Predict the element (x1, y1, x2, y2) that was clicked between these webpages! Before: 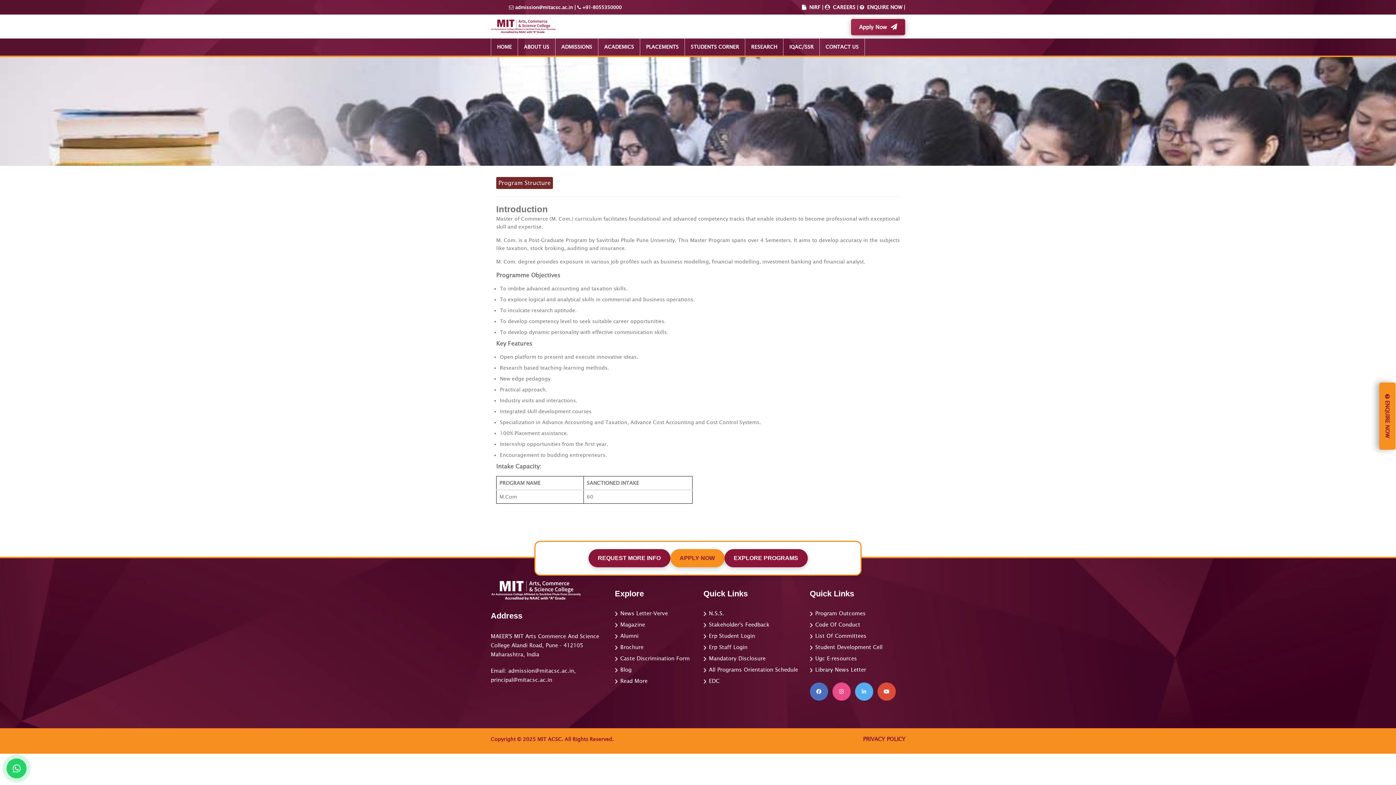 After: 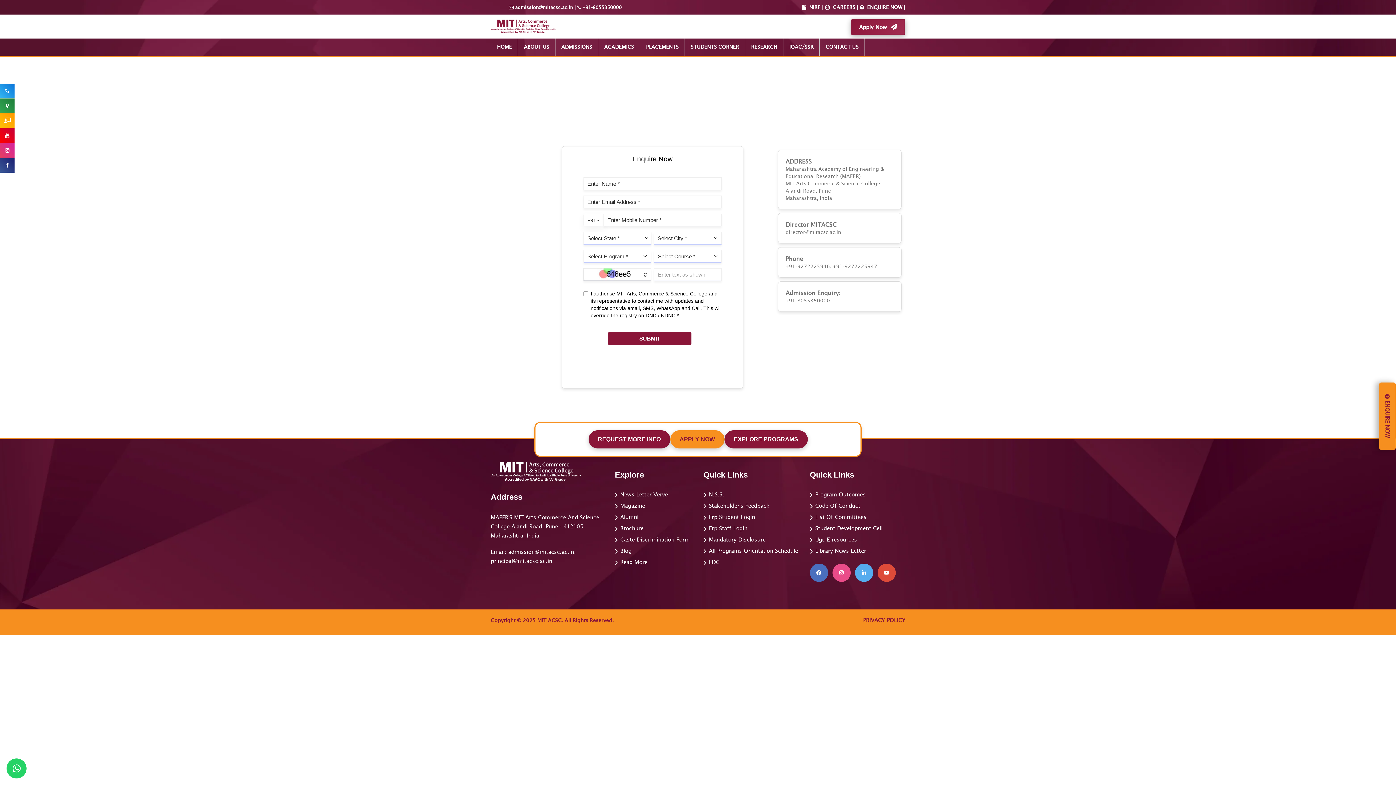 Action: bbox: (588, 549, 670, 567) label: REQUEST MORE INFO